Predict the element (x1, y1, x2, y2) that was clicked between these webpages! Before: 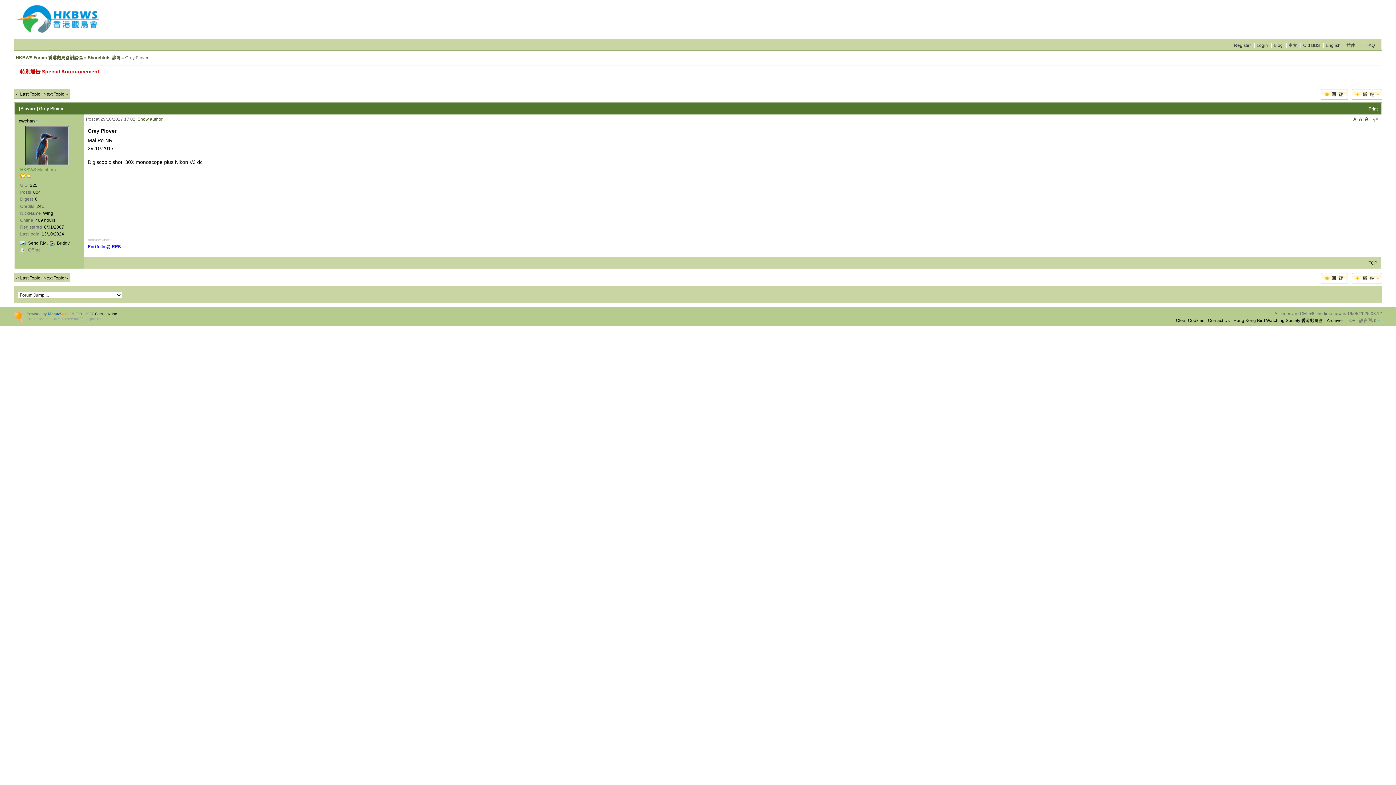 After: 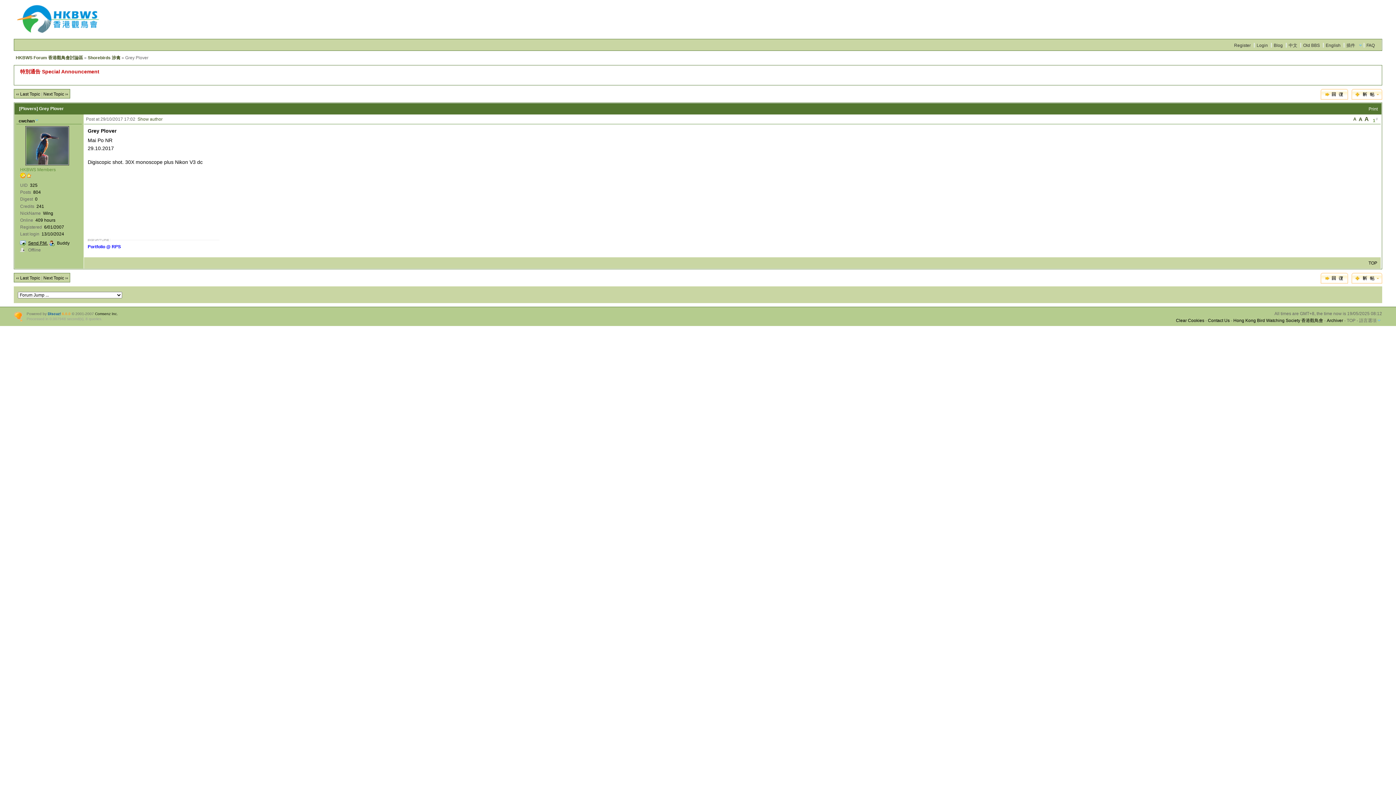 Action: label: Send P.M. bbox: (28, 240, 47, 245)